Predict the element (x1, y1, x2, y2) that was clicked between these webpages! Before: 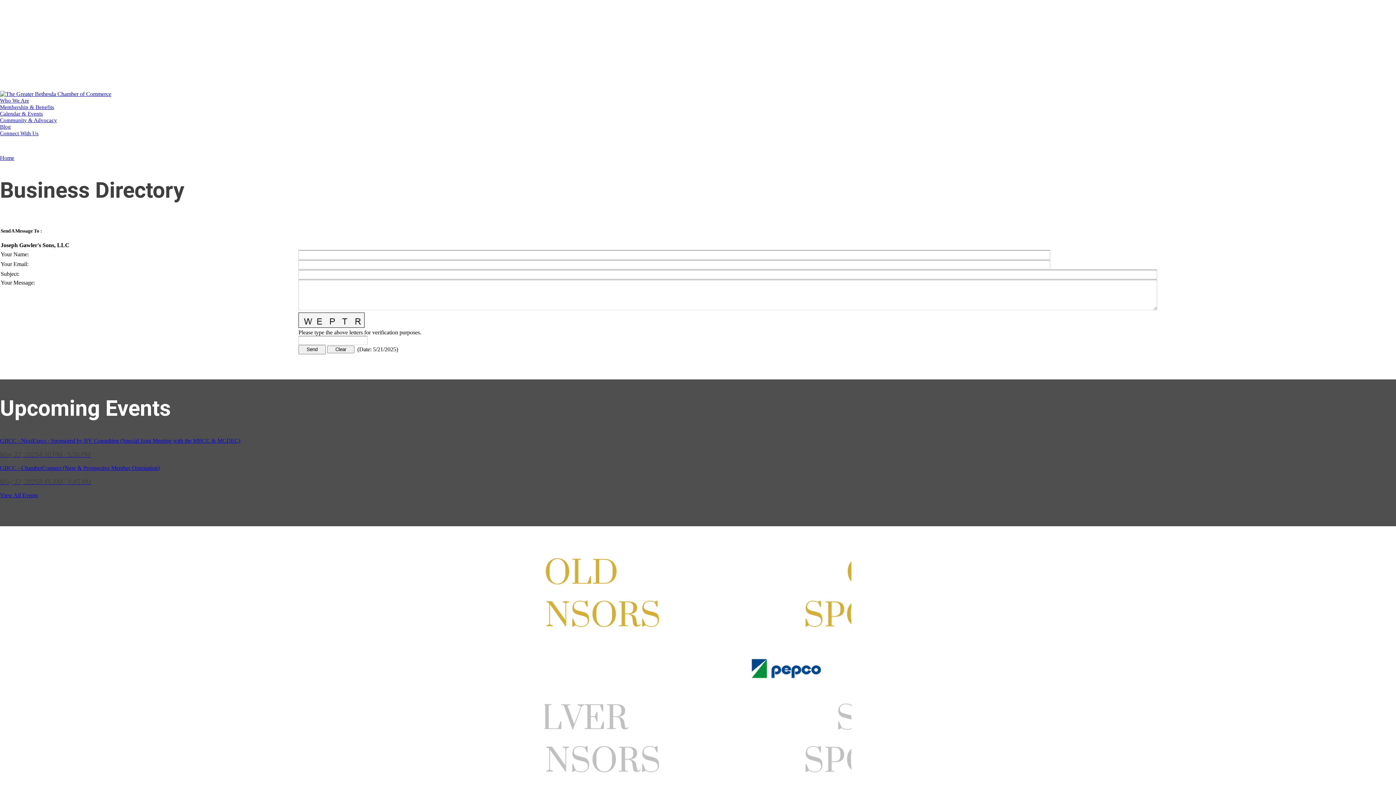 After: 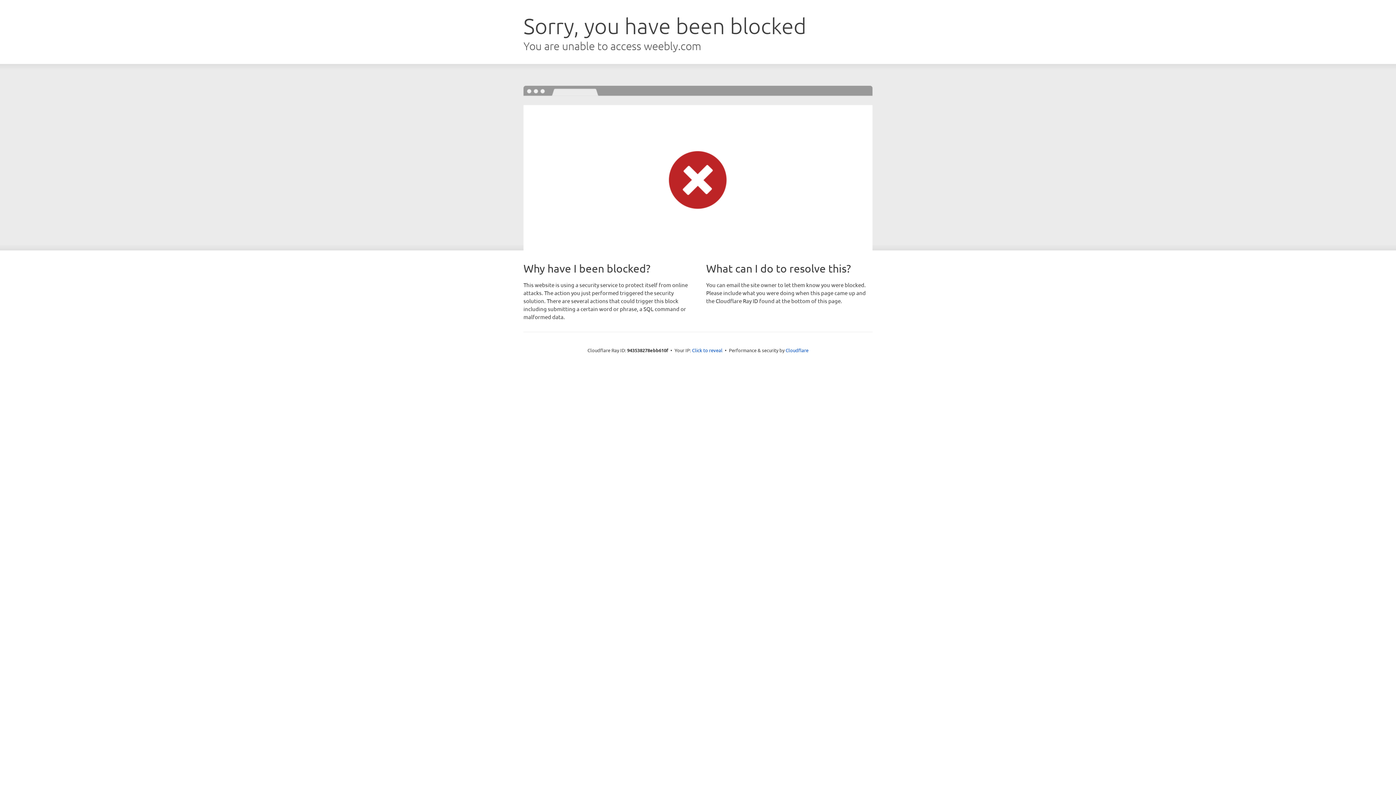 Action: bbox: (0, 110, 42, 116) label: Calendar & Events